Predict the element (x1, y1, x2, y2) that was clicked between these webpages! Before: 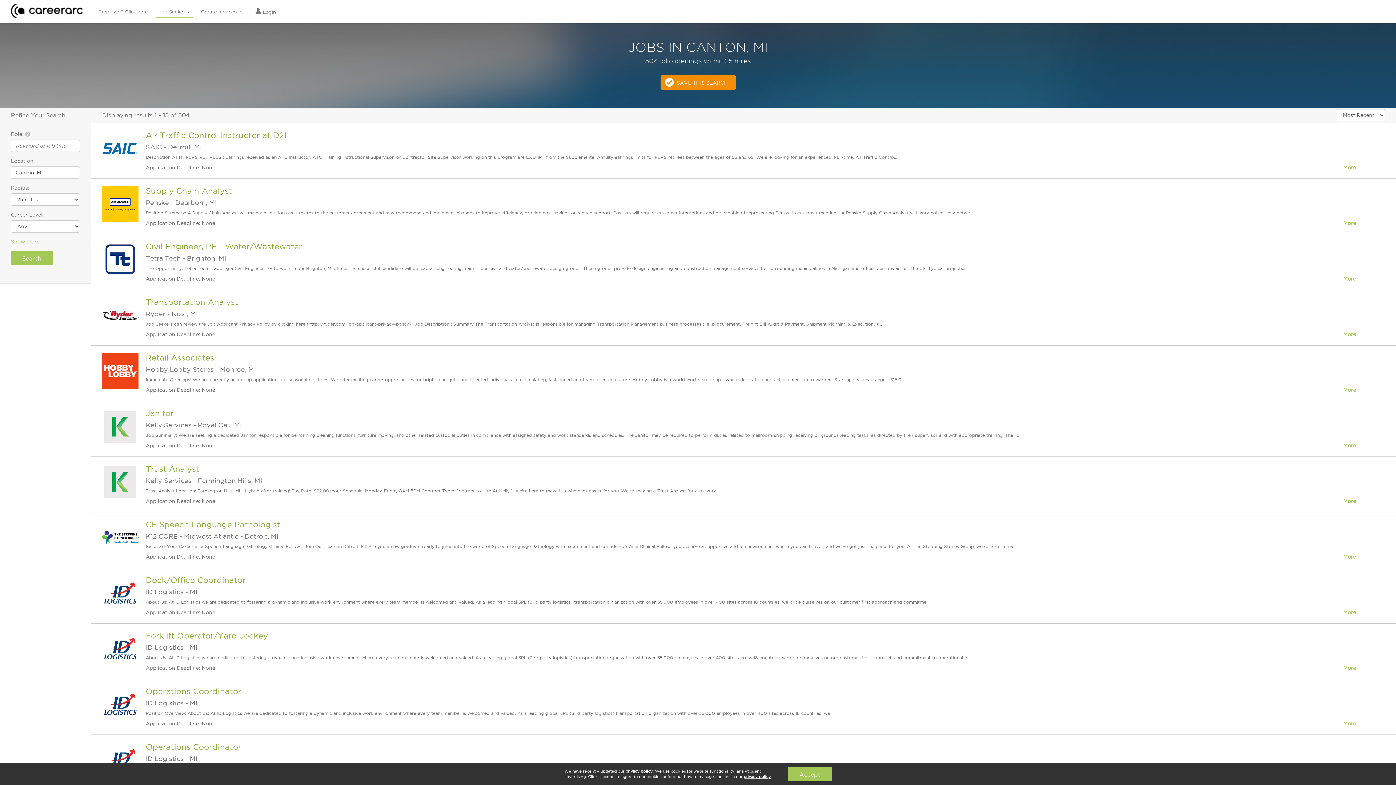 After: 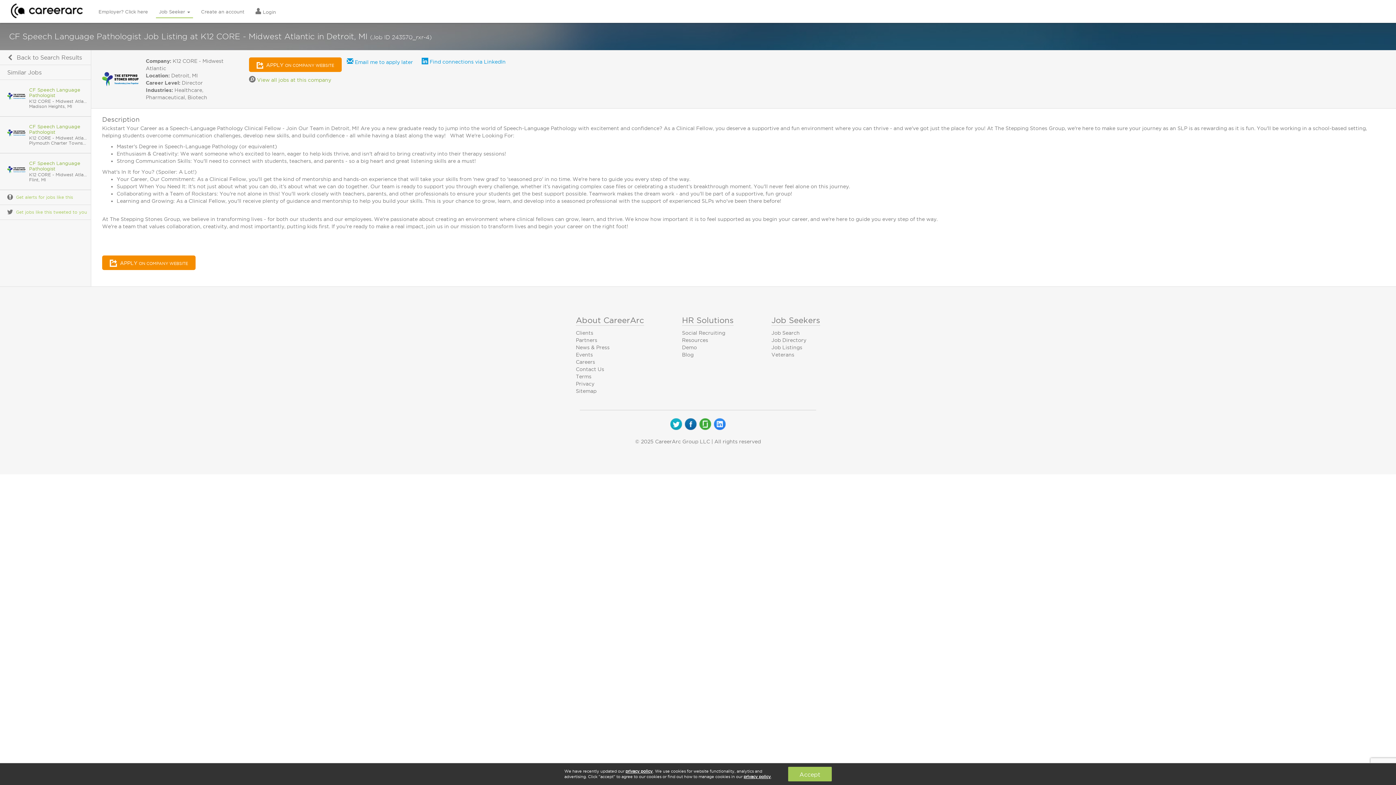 Action: bbox: (102, 534, 138, 540)